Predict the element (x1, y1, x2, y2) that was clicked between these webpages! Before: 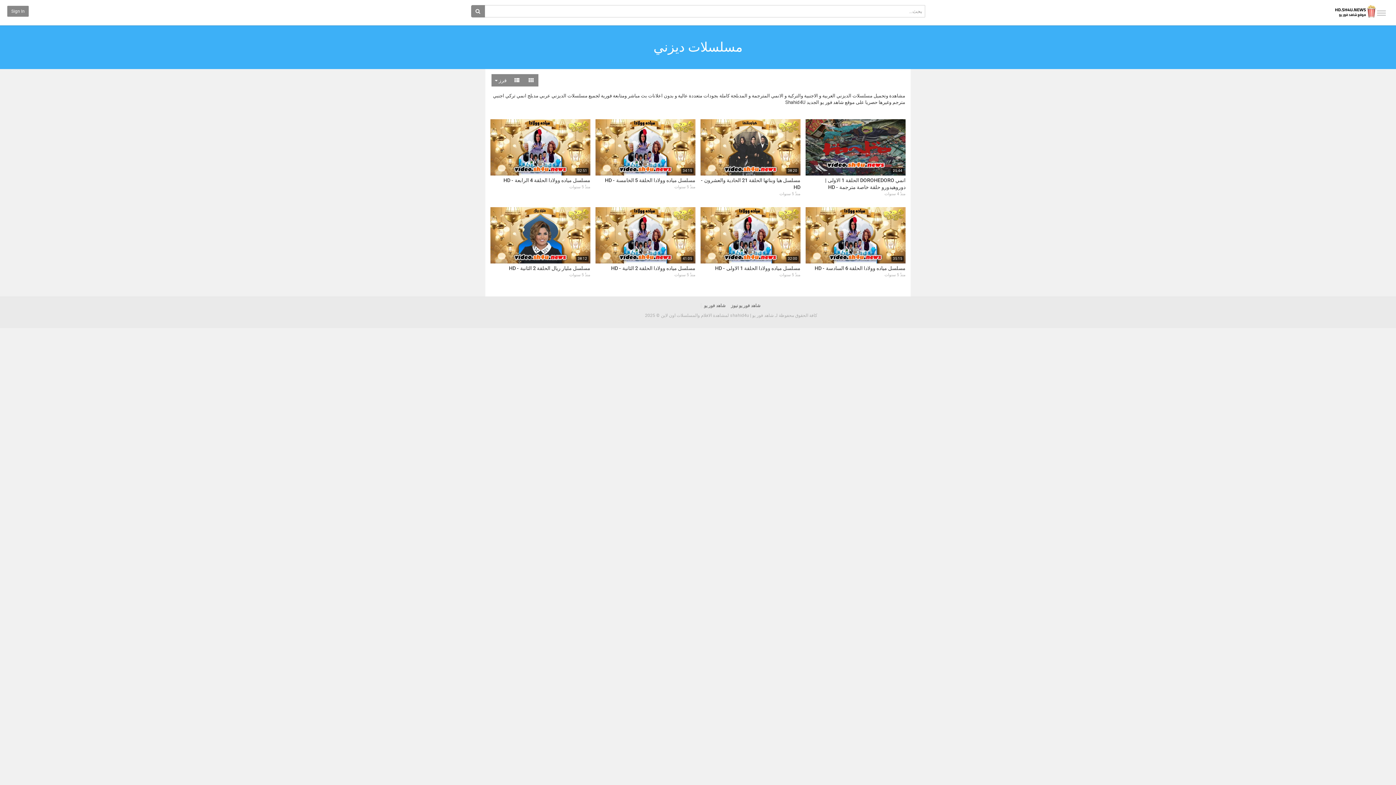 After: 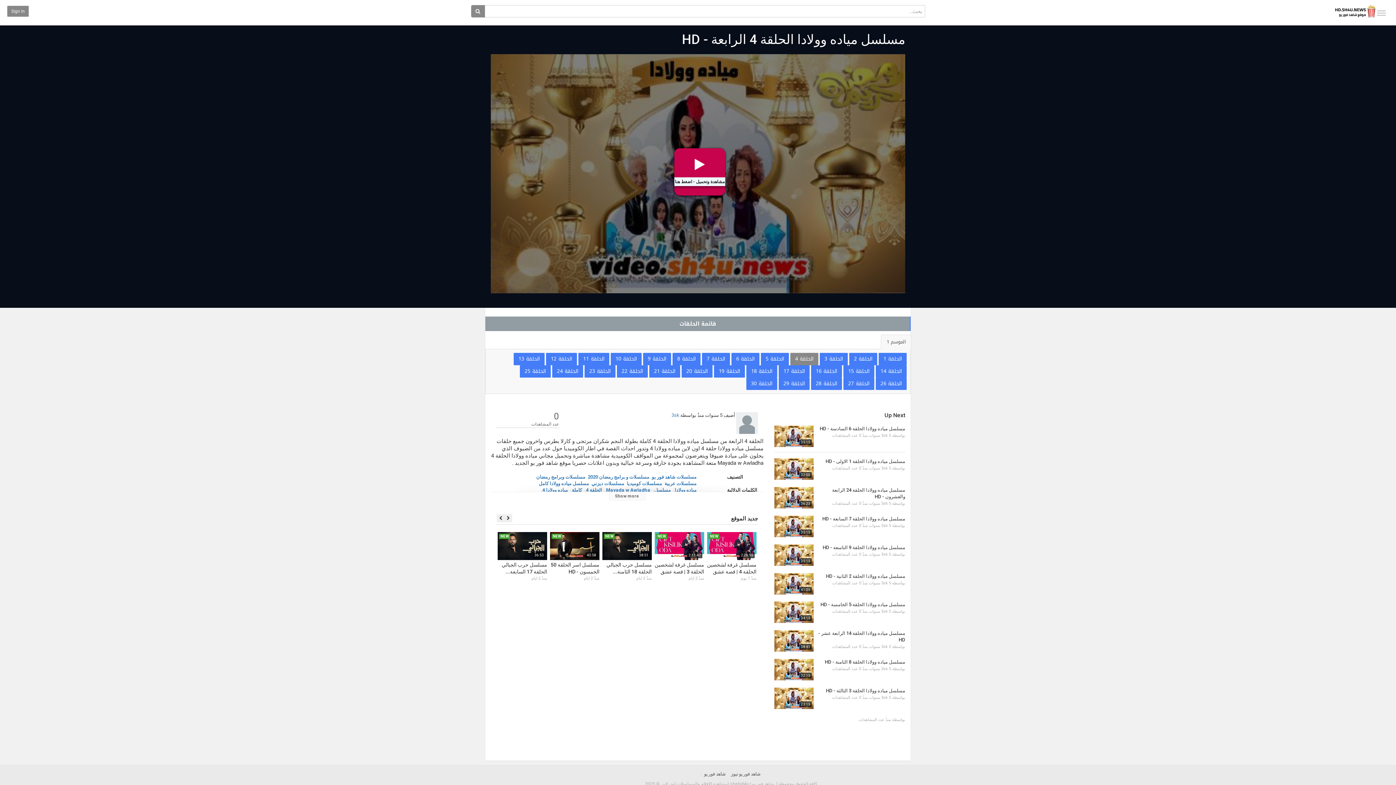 Action: bbox: (503, 177, 590, 183) label: مسلسل مياده وولادا الحلقة 4 الرابعة - HD